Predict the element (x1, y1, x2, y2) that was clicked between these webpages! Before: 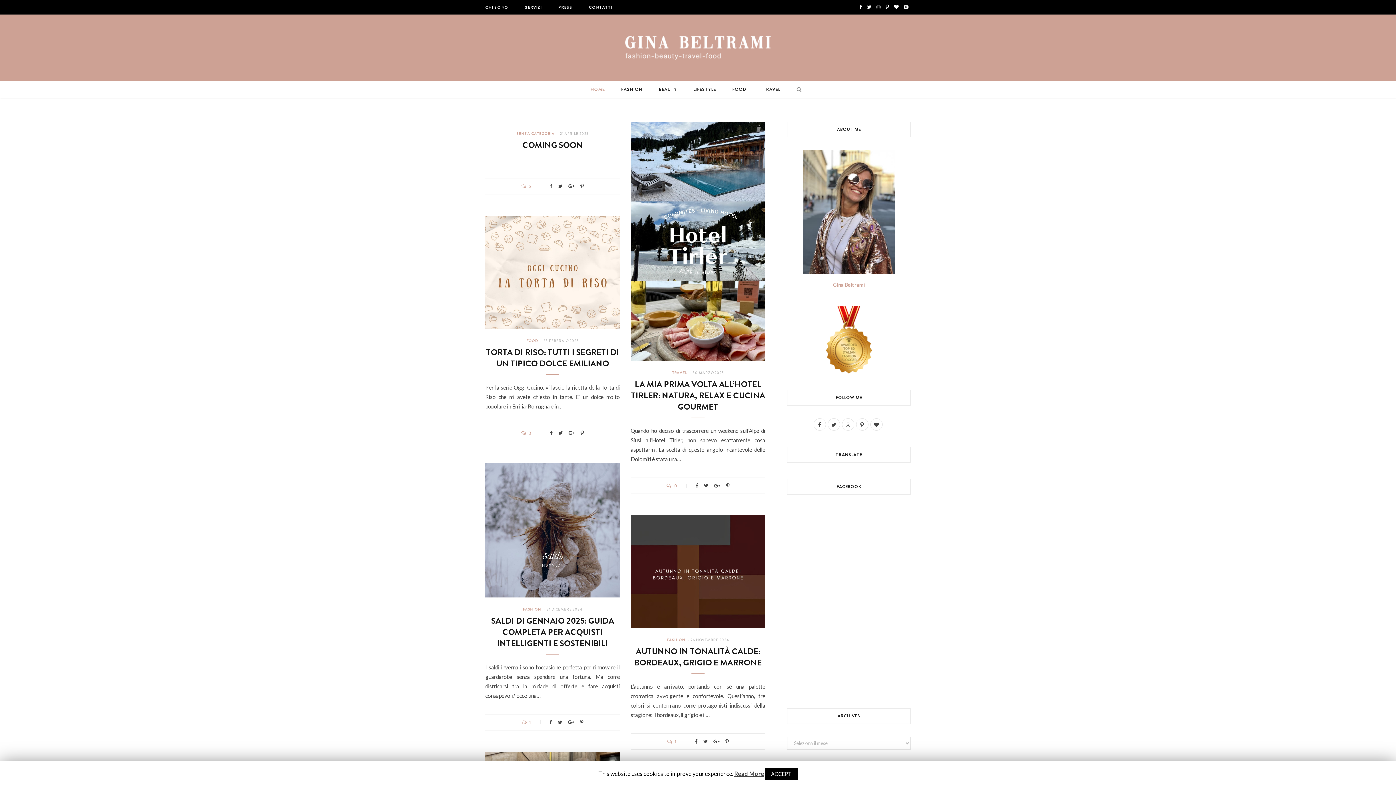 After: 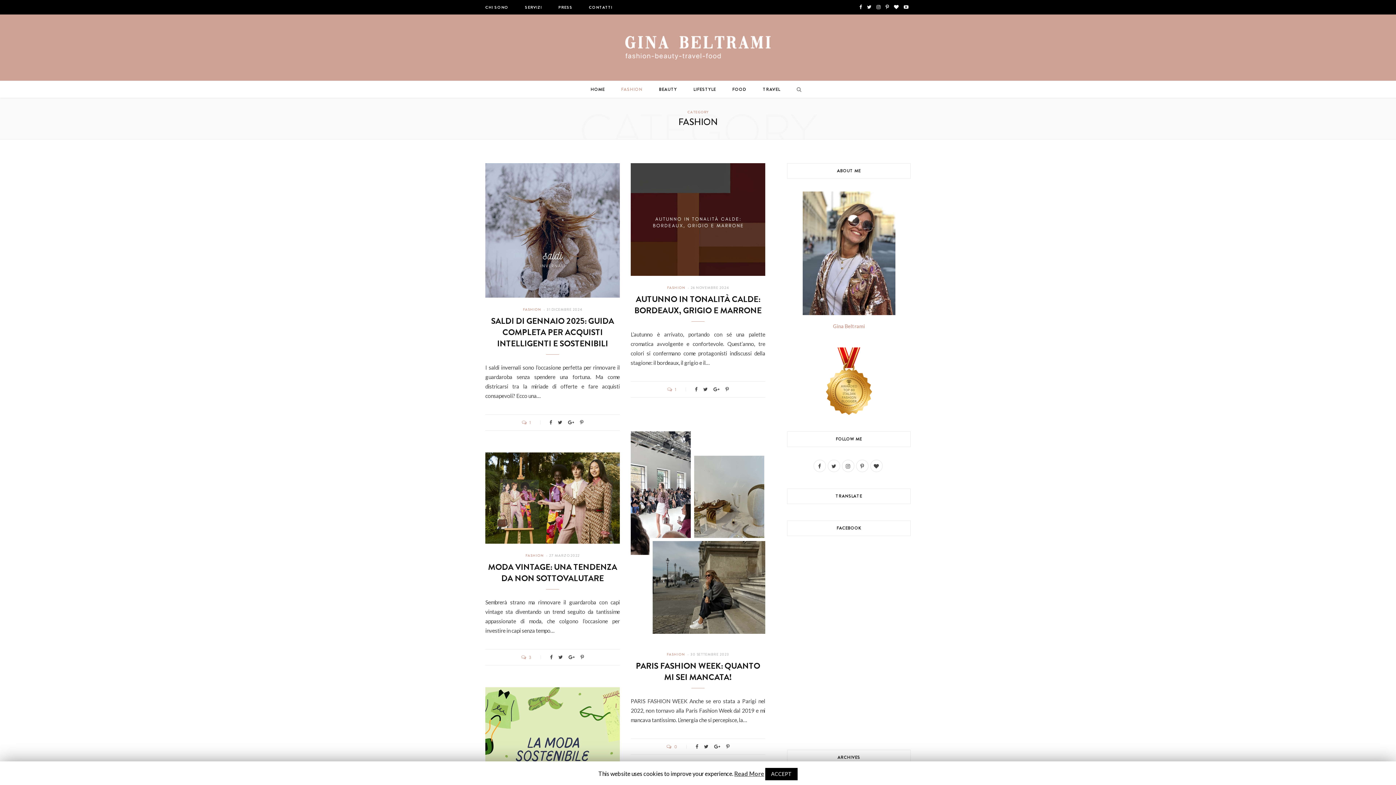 Action: label: FASHION bbox: (613, 80, 650, 98)